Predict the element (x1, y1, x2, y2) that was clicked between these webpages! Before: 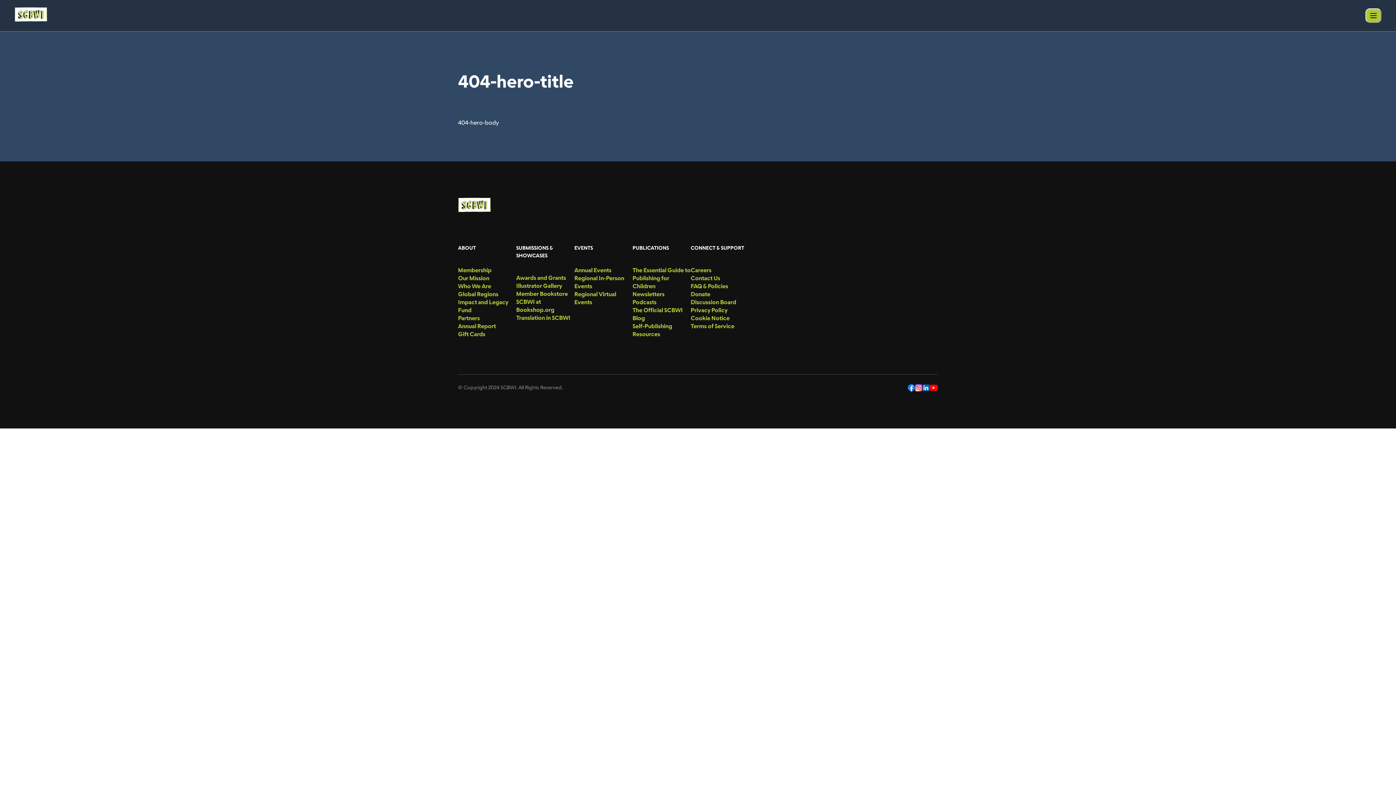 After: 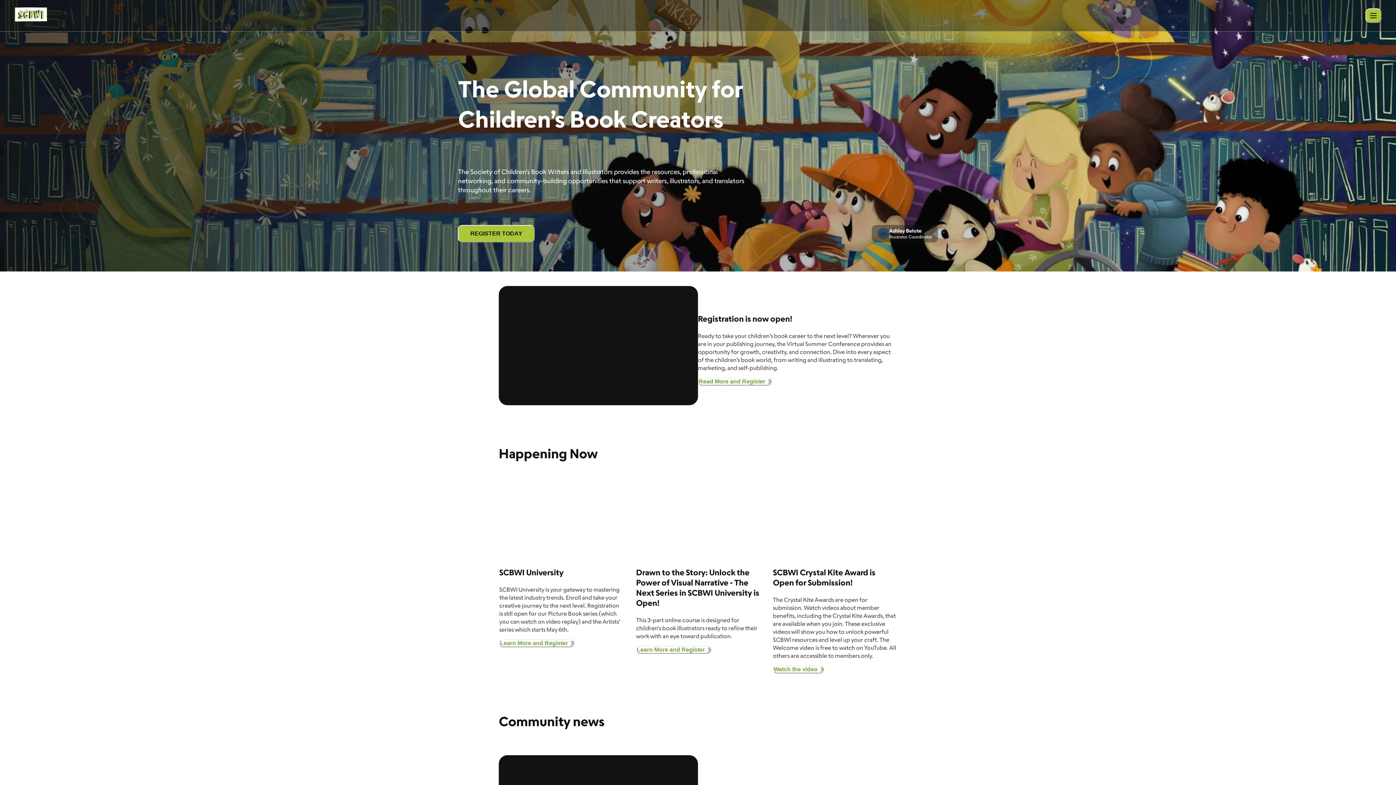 Action: bbox: (458, 205, 490, 213) label: logo